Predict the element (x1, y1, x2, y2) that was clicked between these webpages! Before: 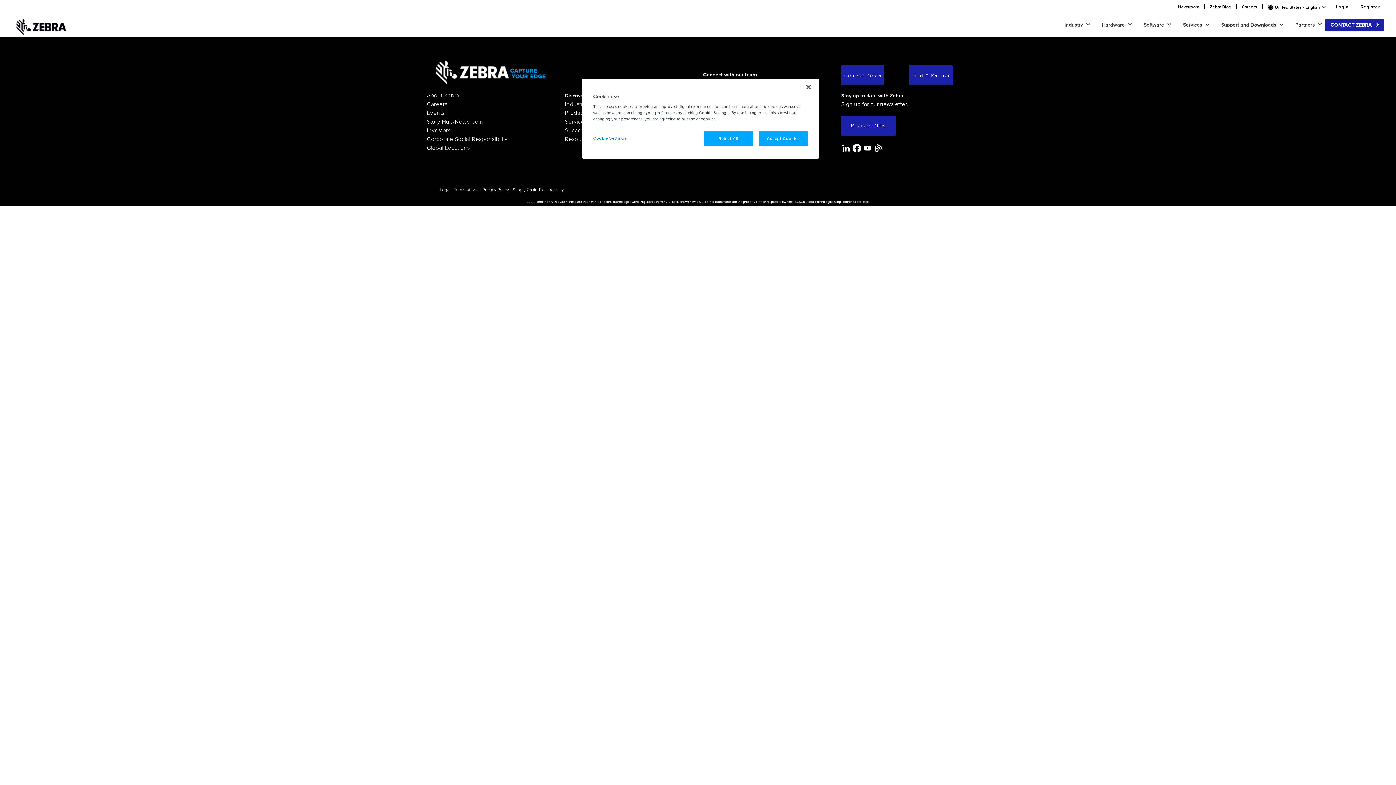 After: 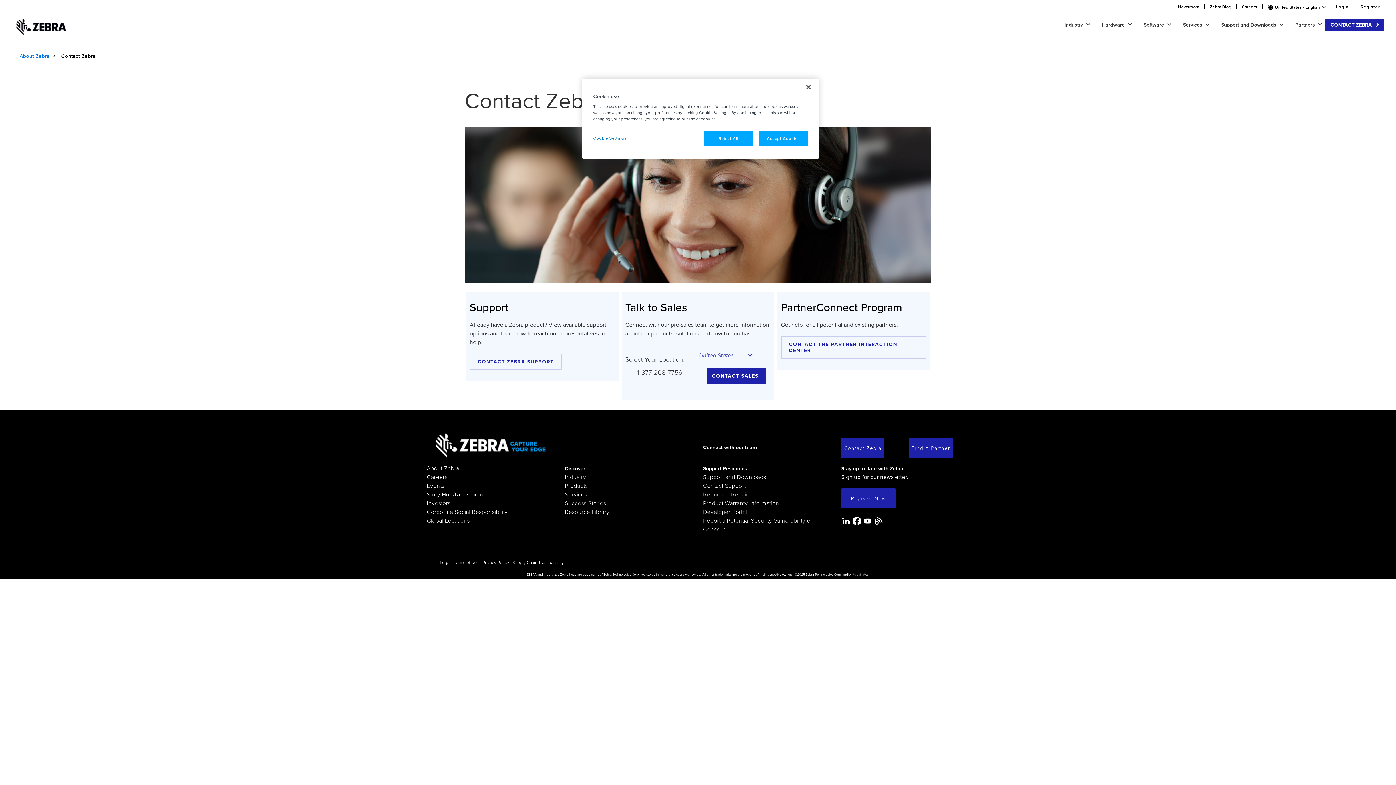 Action: bbox: (1325, 18, 1384, 30) label: CONTACT ZEBRA